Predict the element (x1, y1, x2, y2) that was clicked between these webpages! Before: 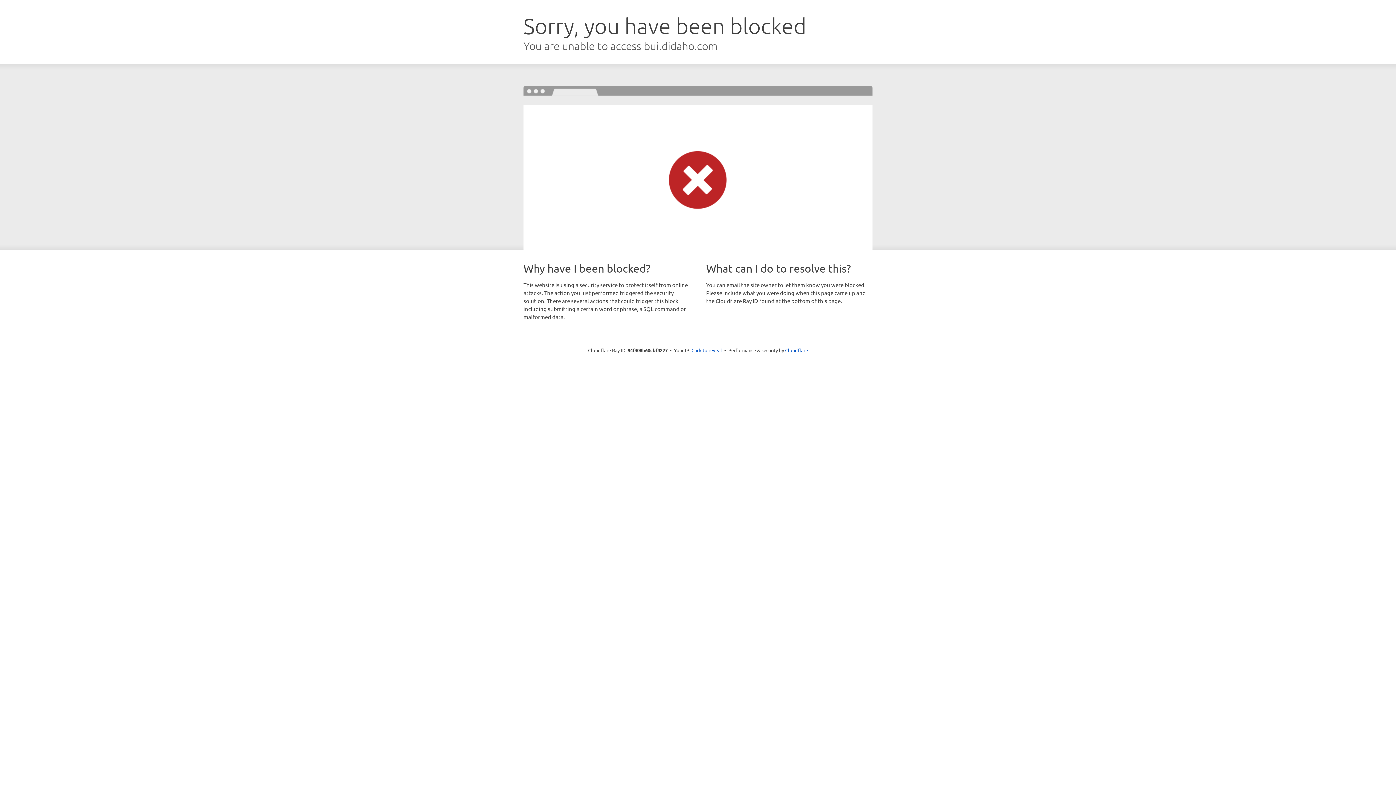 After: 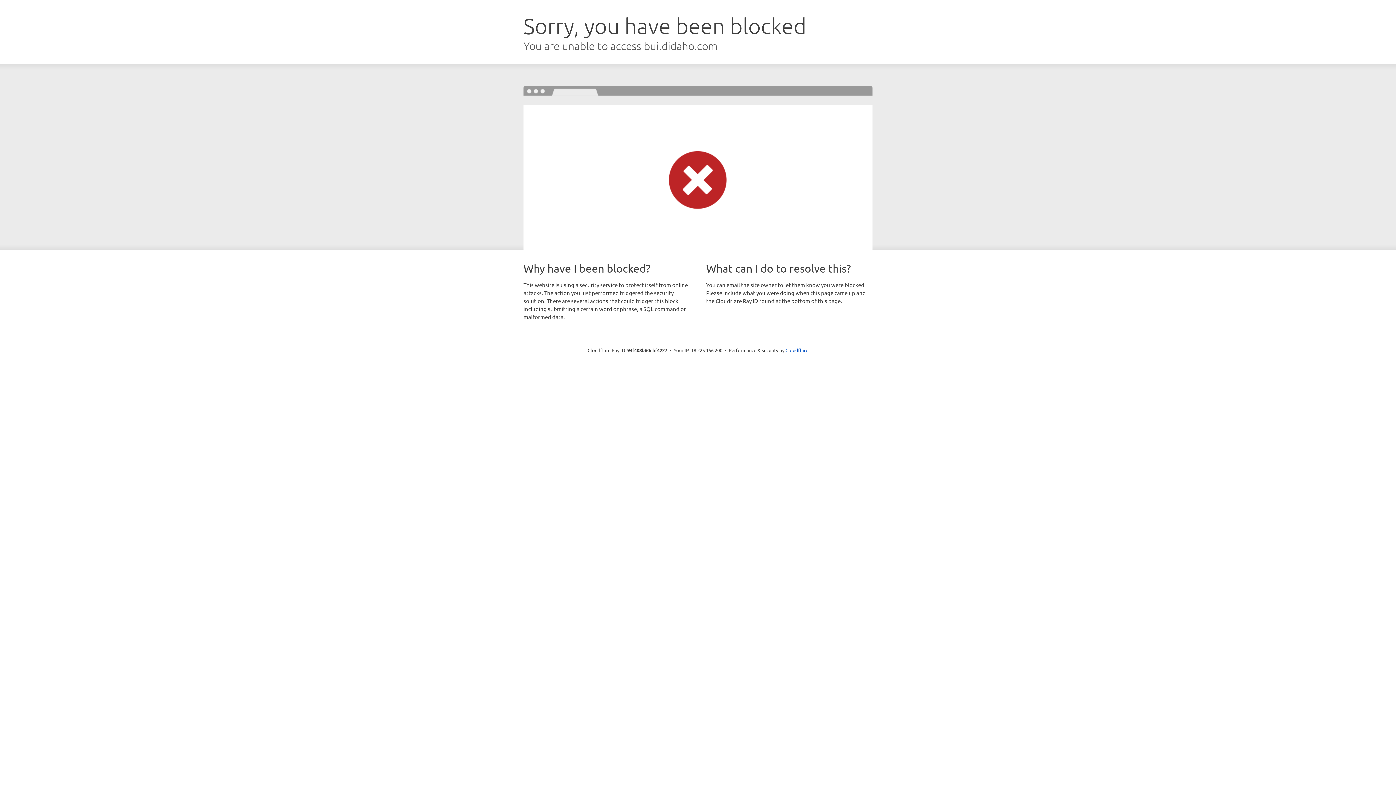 Action: bbox: (691, 346, 722, 353) label: Click to reveal